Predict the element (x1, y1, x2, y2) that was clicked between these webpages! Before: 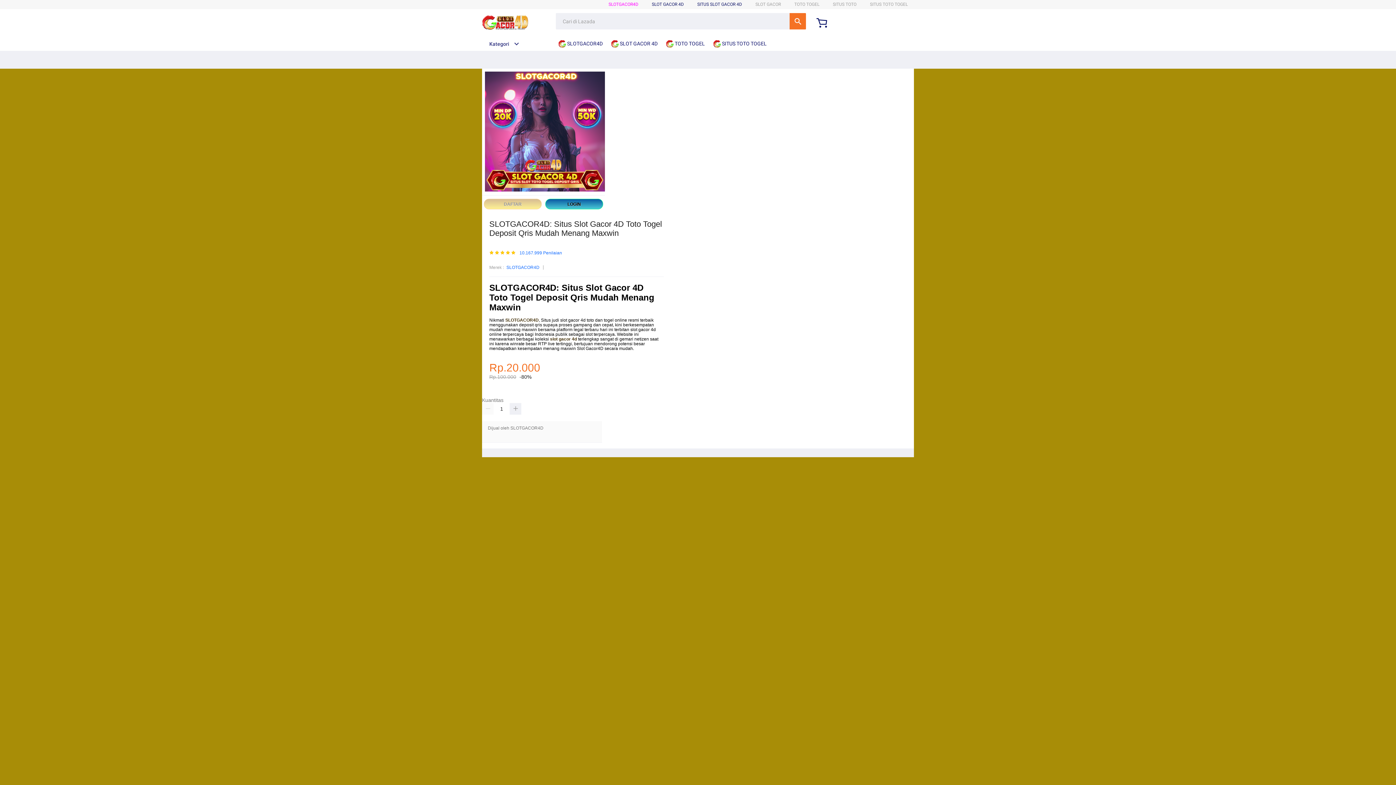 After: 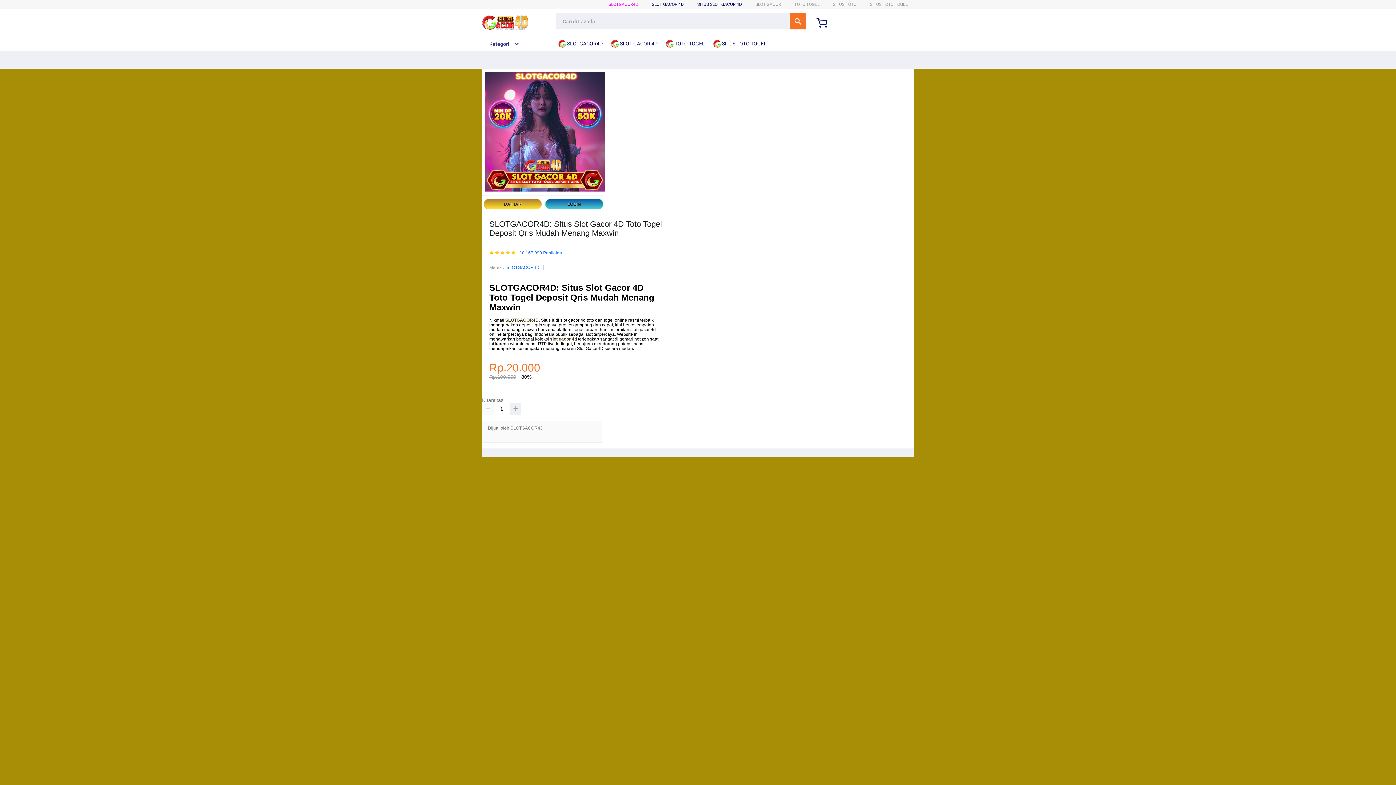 Action: label: 10.167.999 Penilaian bbox: (519, 251, 562, 255)